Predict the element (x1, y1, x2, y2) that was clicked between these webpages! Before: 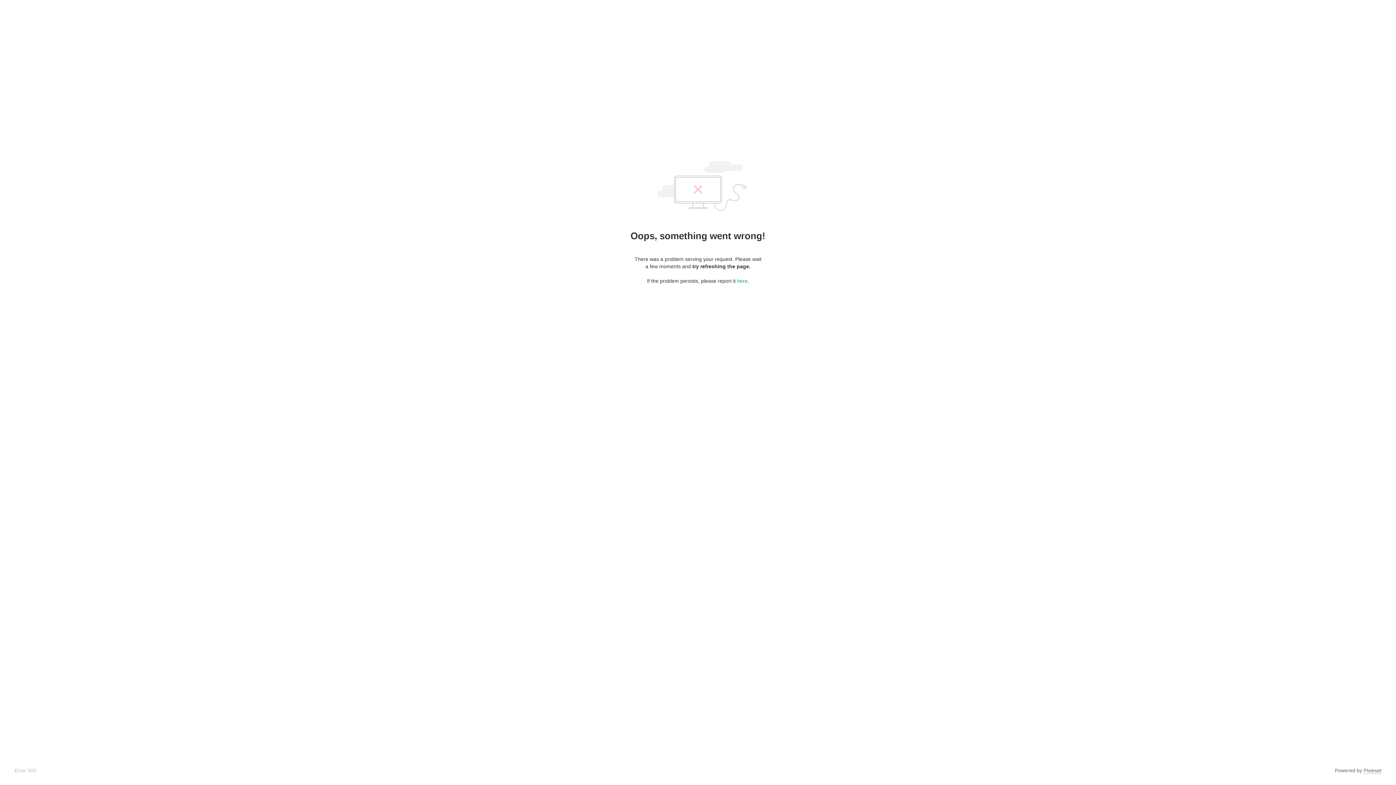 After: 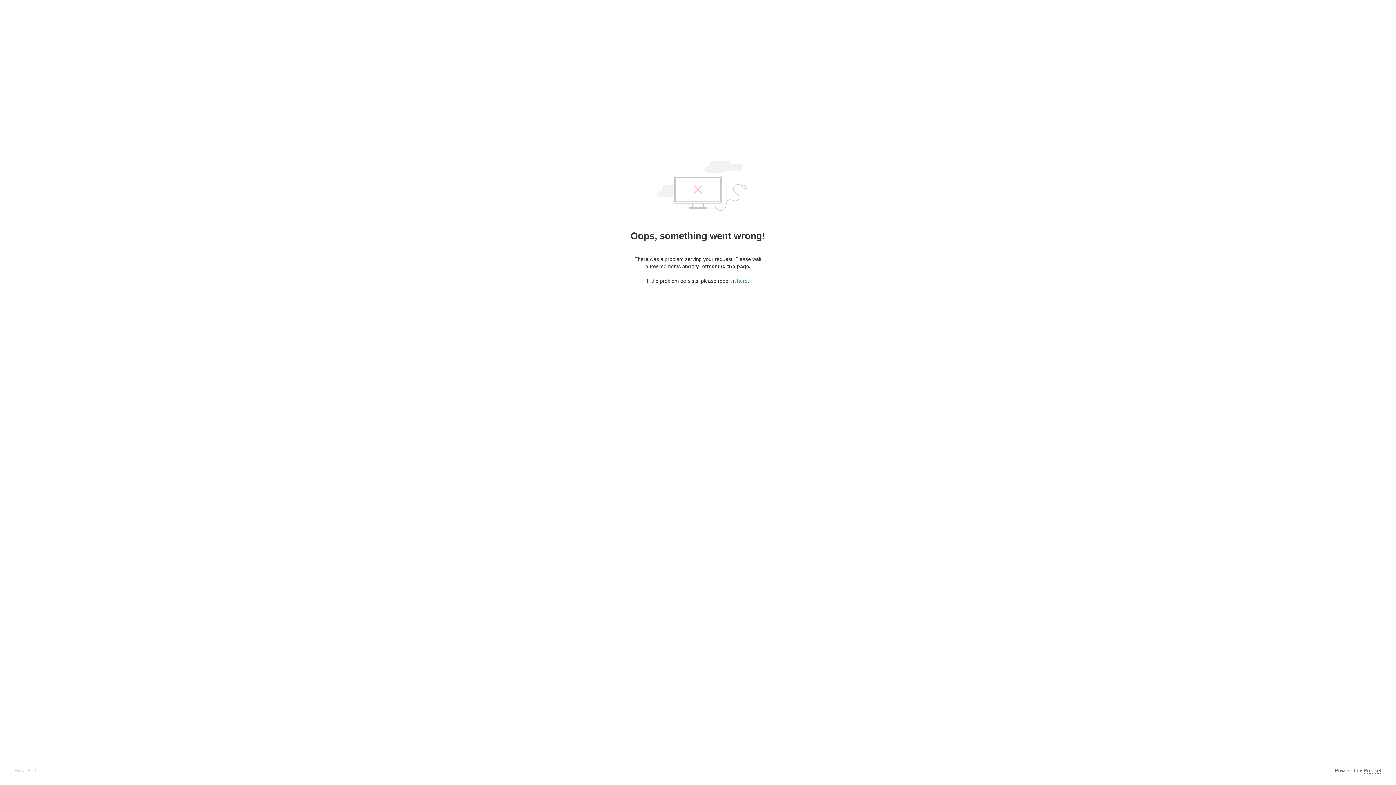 Action: bbox: (1364, 768, 1381, 774) label: Pixieset